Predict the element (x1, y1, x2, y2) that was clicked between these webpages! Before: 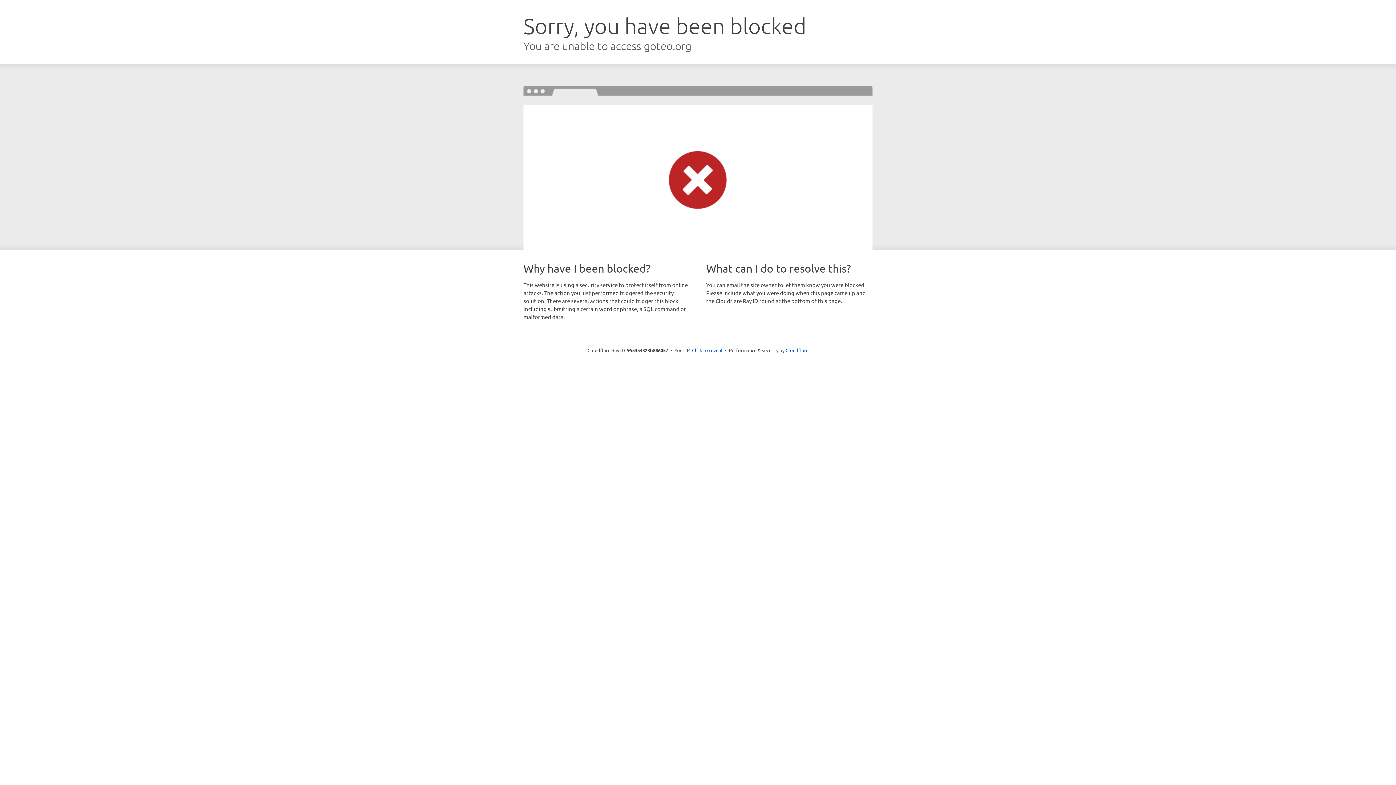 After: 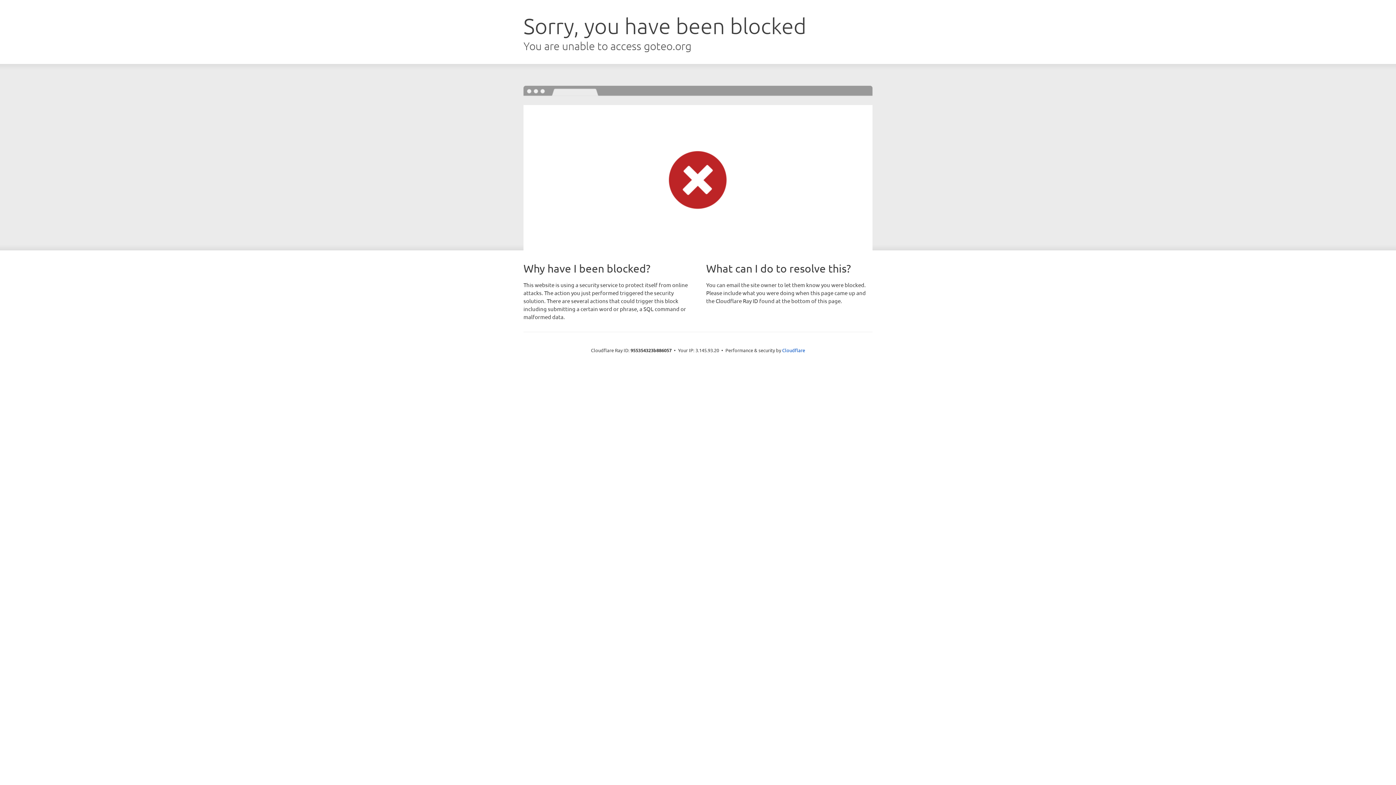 Action: label: Click to reveal bbox: (692, 346, 722, 353)